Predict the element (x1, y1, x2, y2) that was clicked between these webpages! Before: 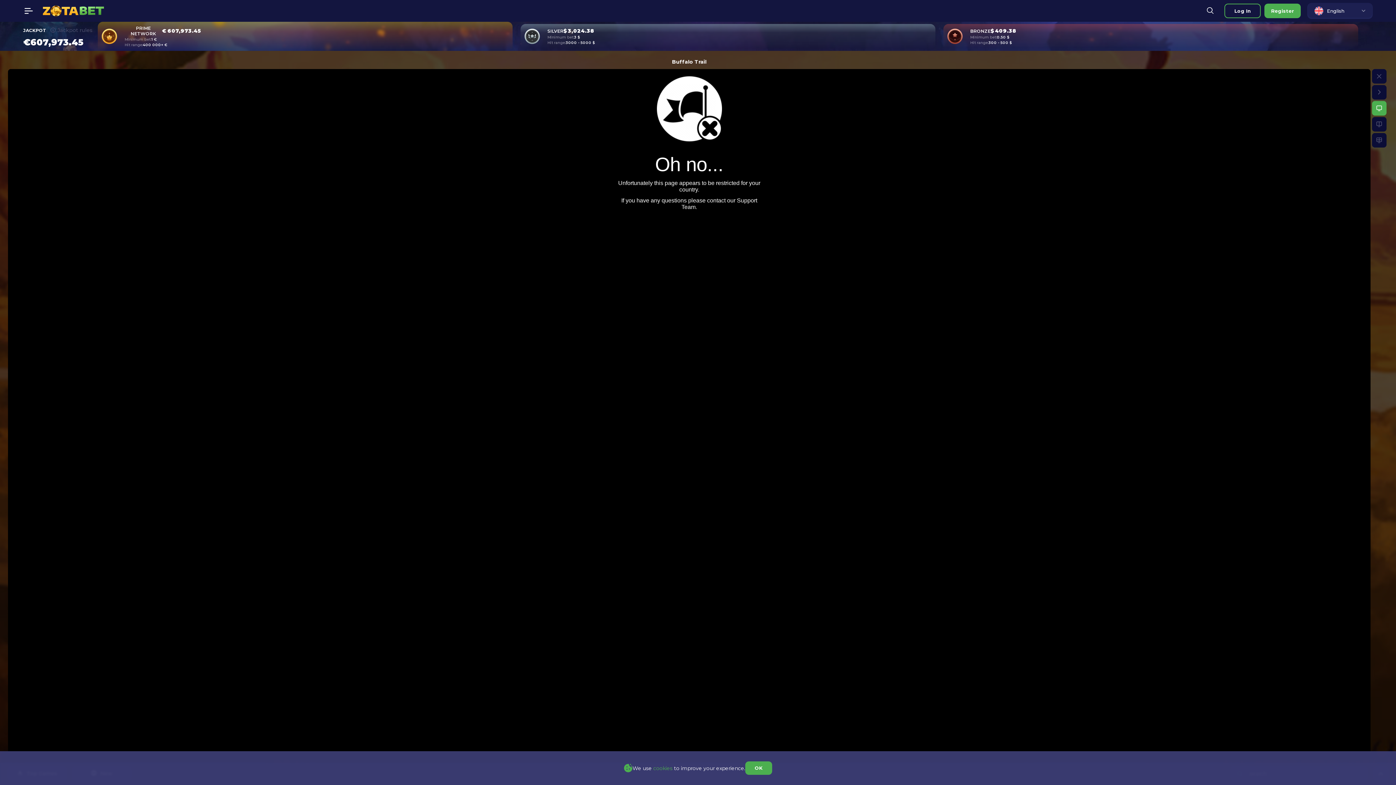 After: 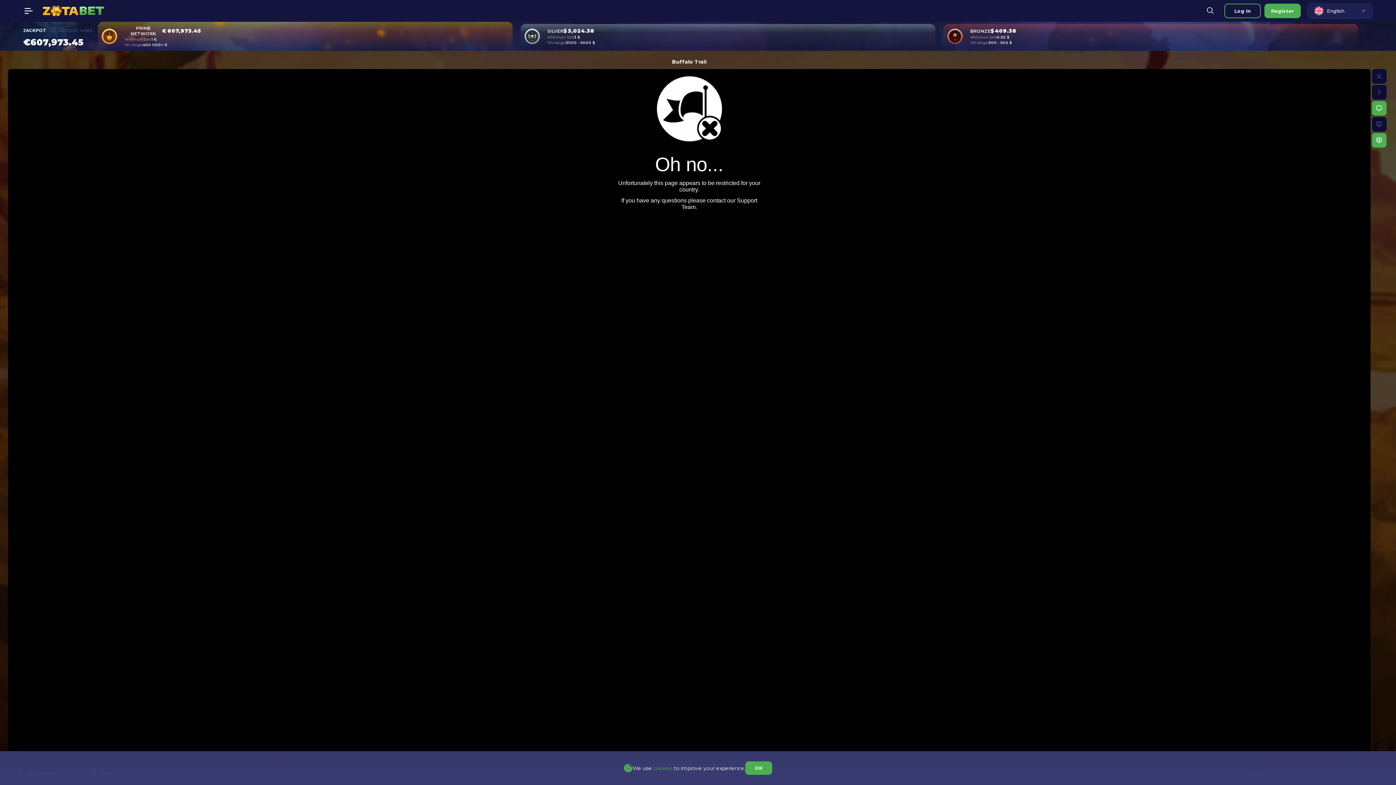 Action: bbox: (1372, 133, 1386, 147)